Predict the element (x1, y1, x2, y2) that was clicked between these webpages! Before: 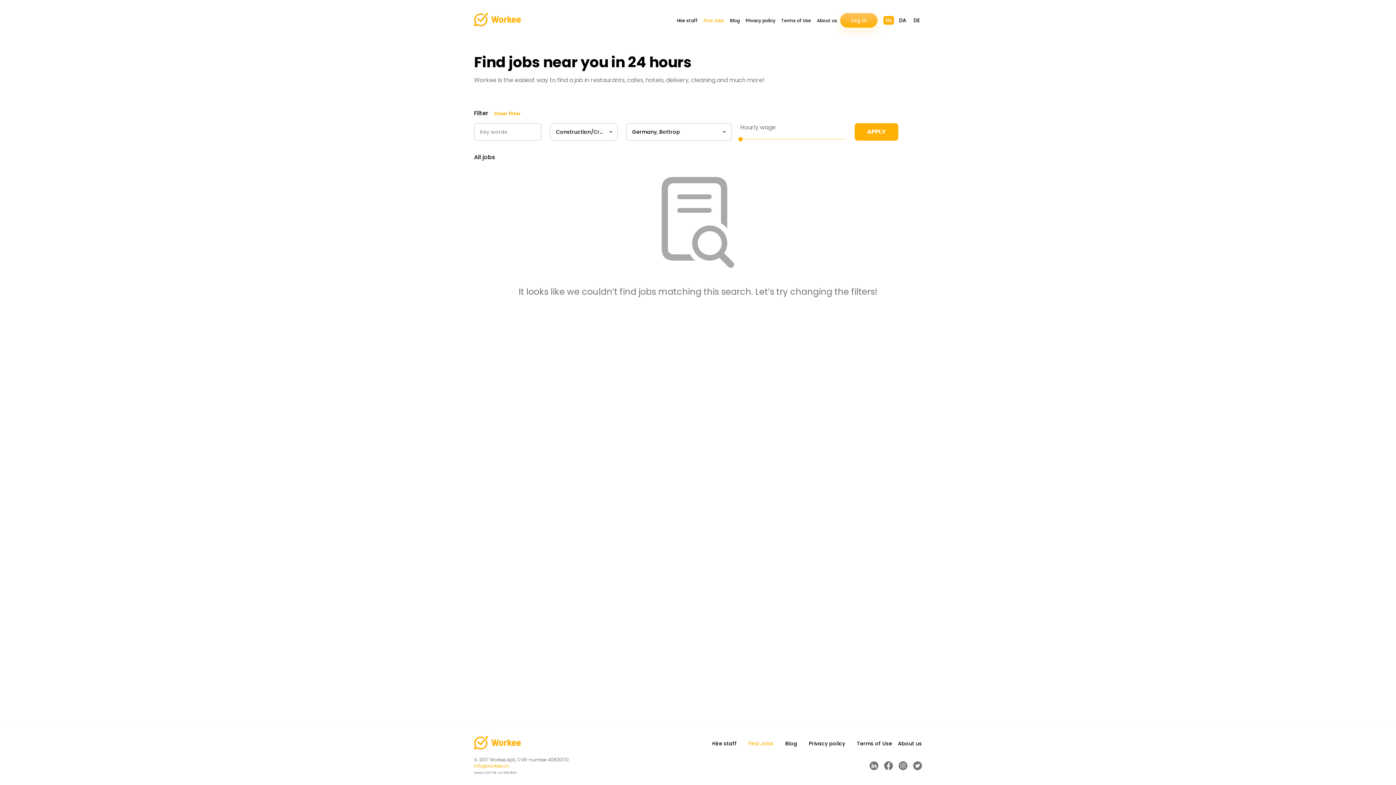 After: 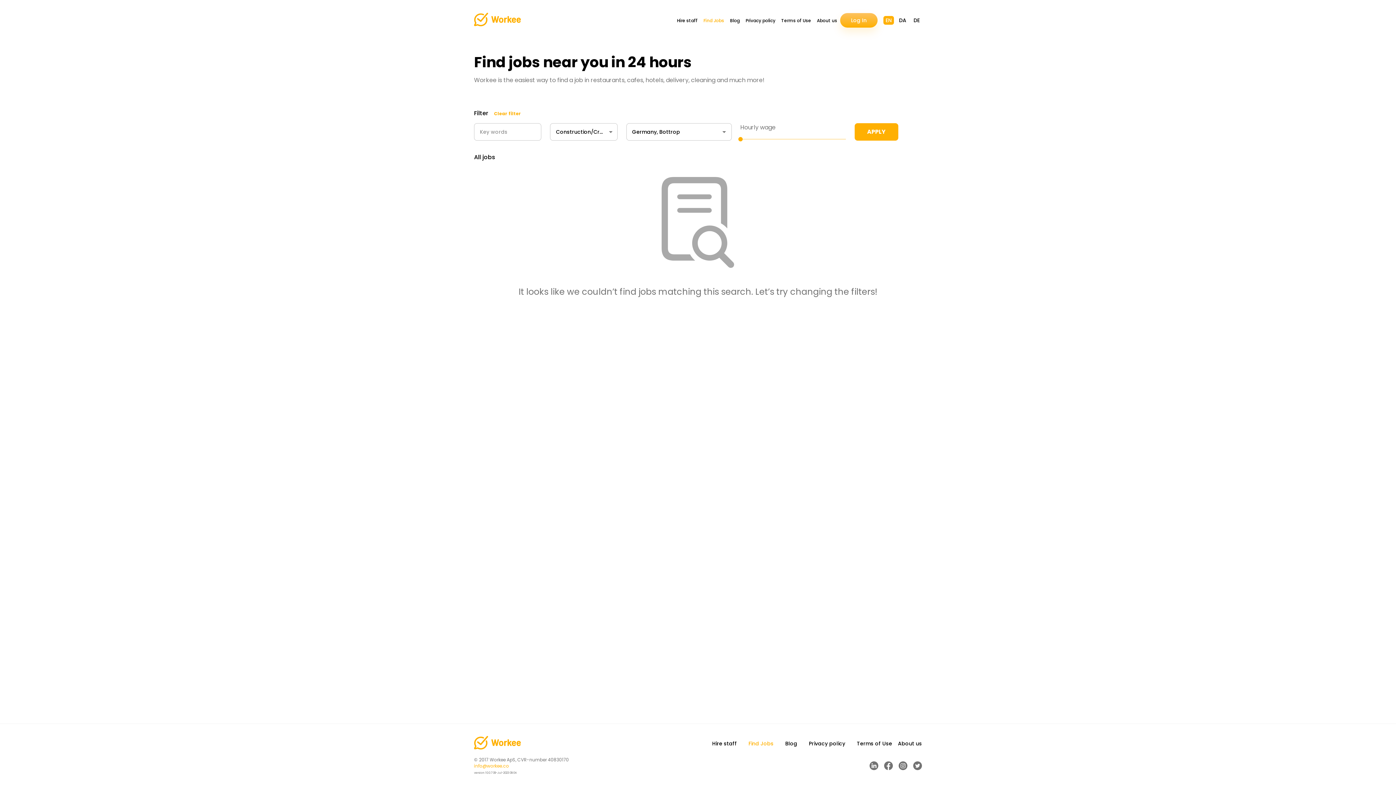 Action: label: info@workee.co bbox: (474, 763, 509, 769)